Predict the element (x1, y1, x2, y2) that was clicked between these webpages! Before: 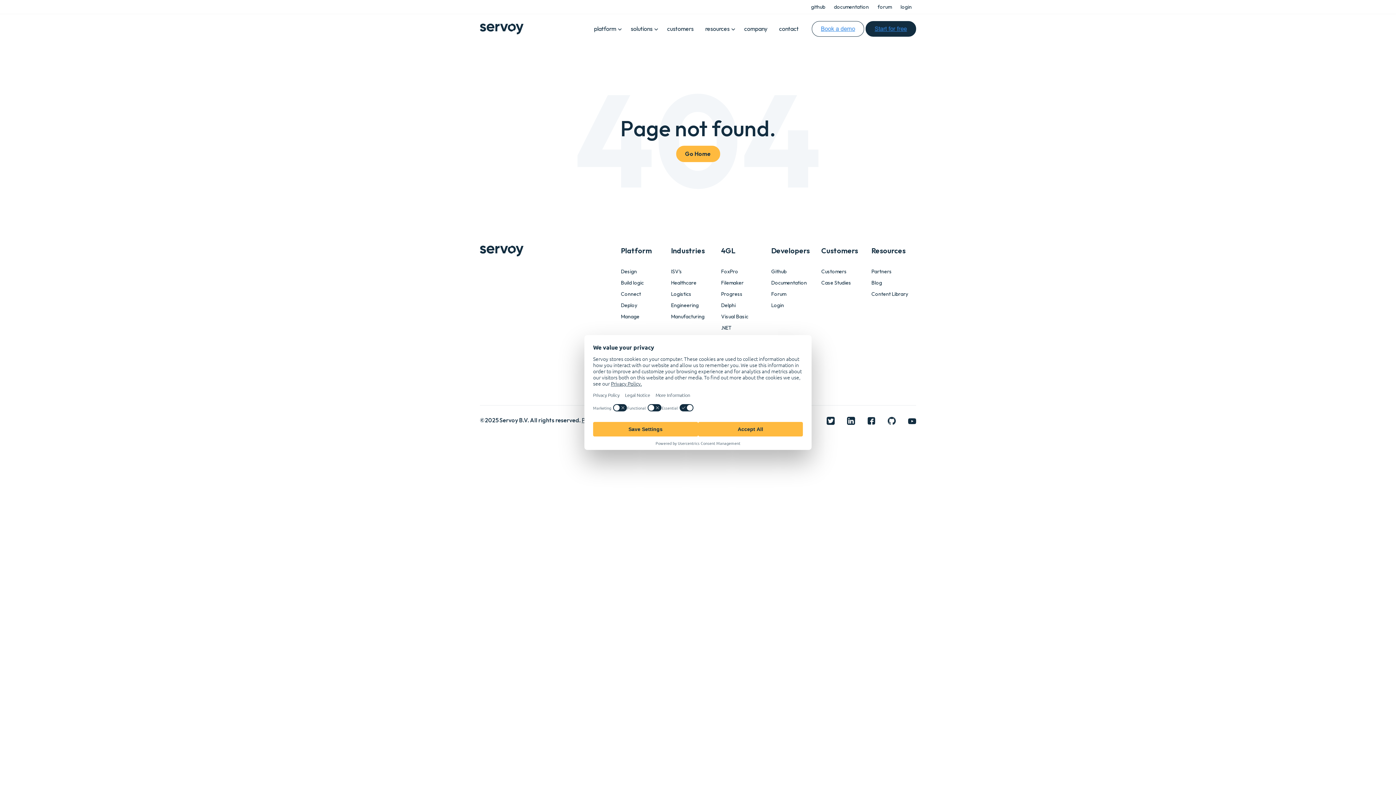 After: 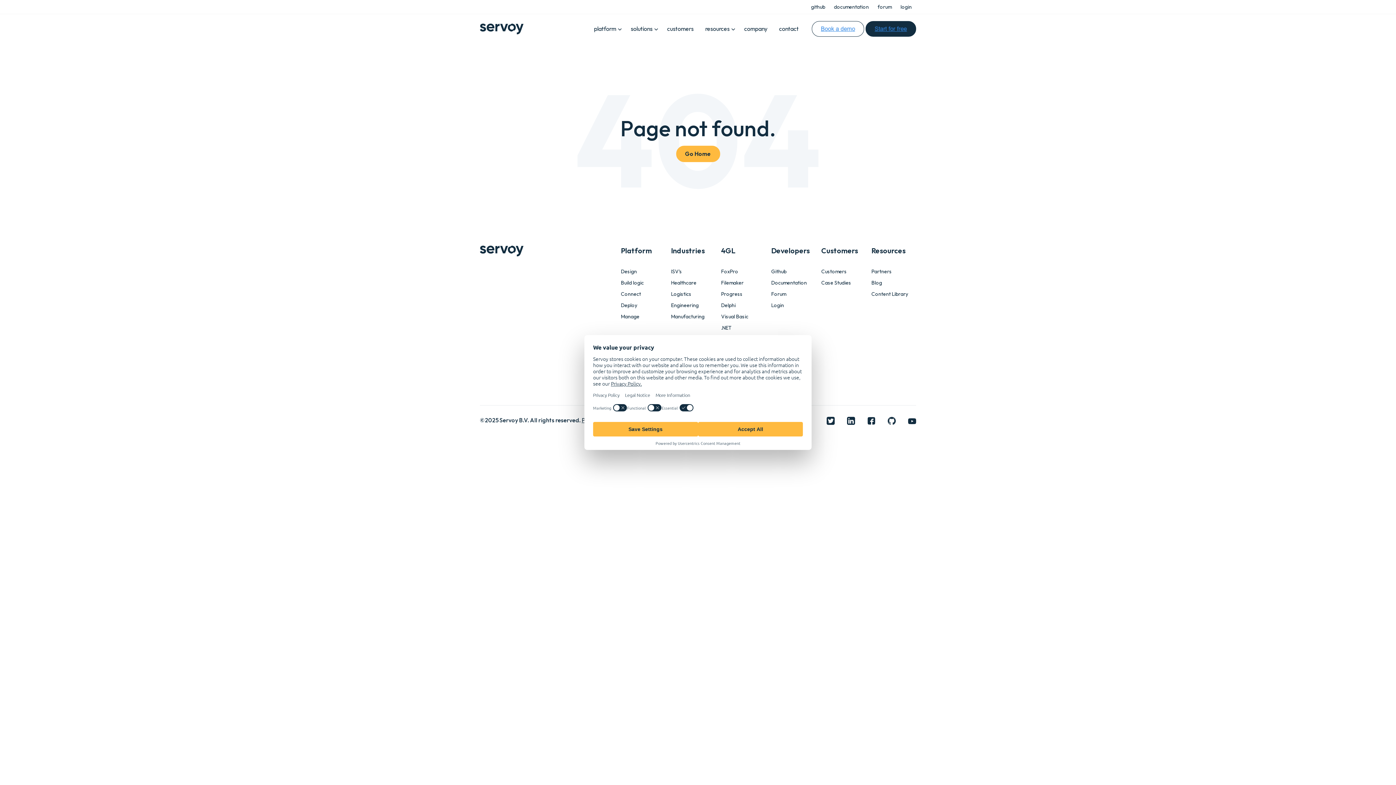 Action: bbox: (847, 416, 855, 424)